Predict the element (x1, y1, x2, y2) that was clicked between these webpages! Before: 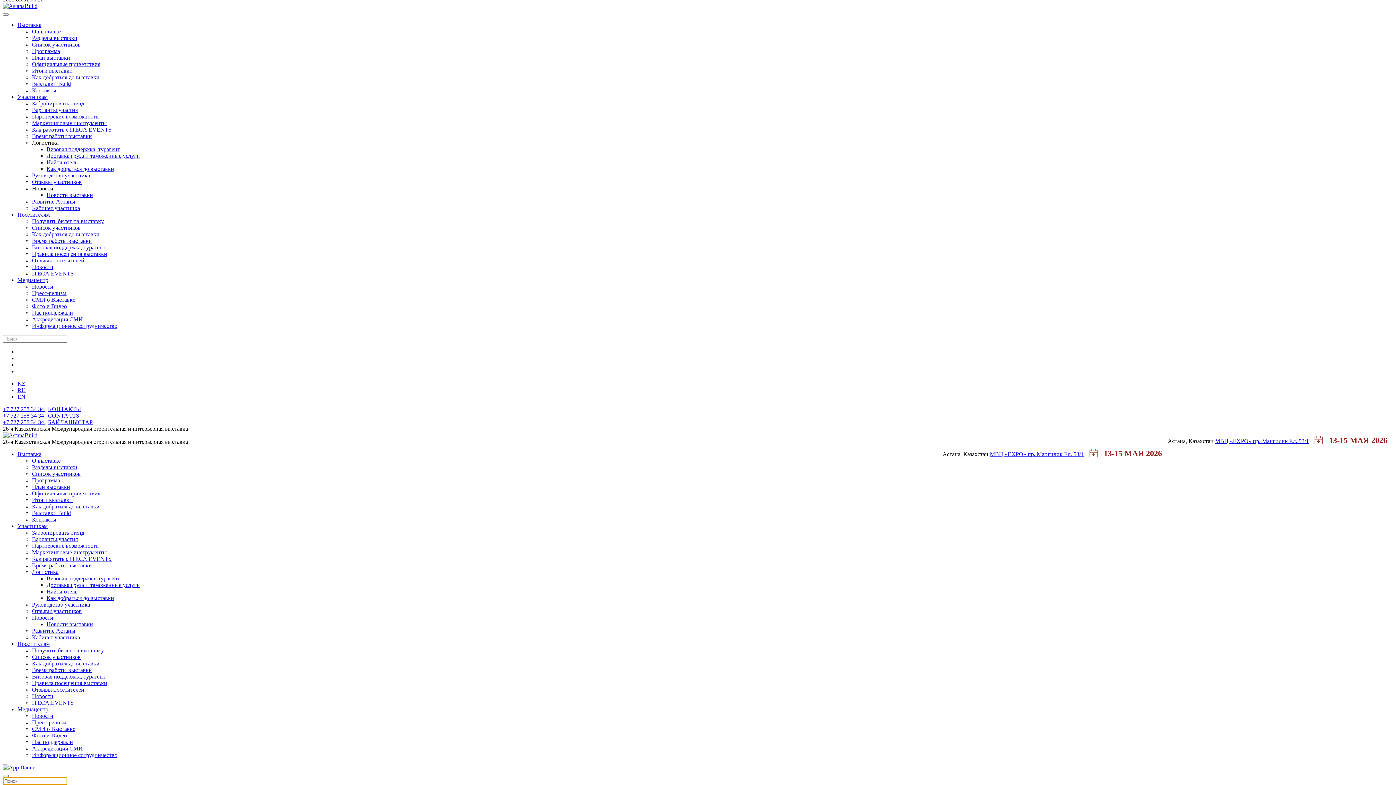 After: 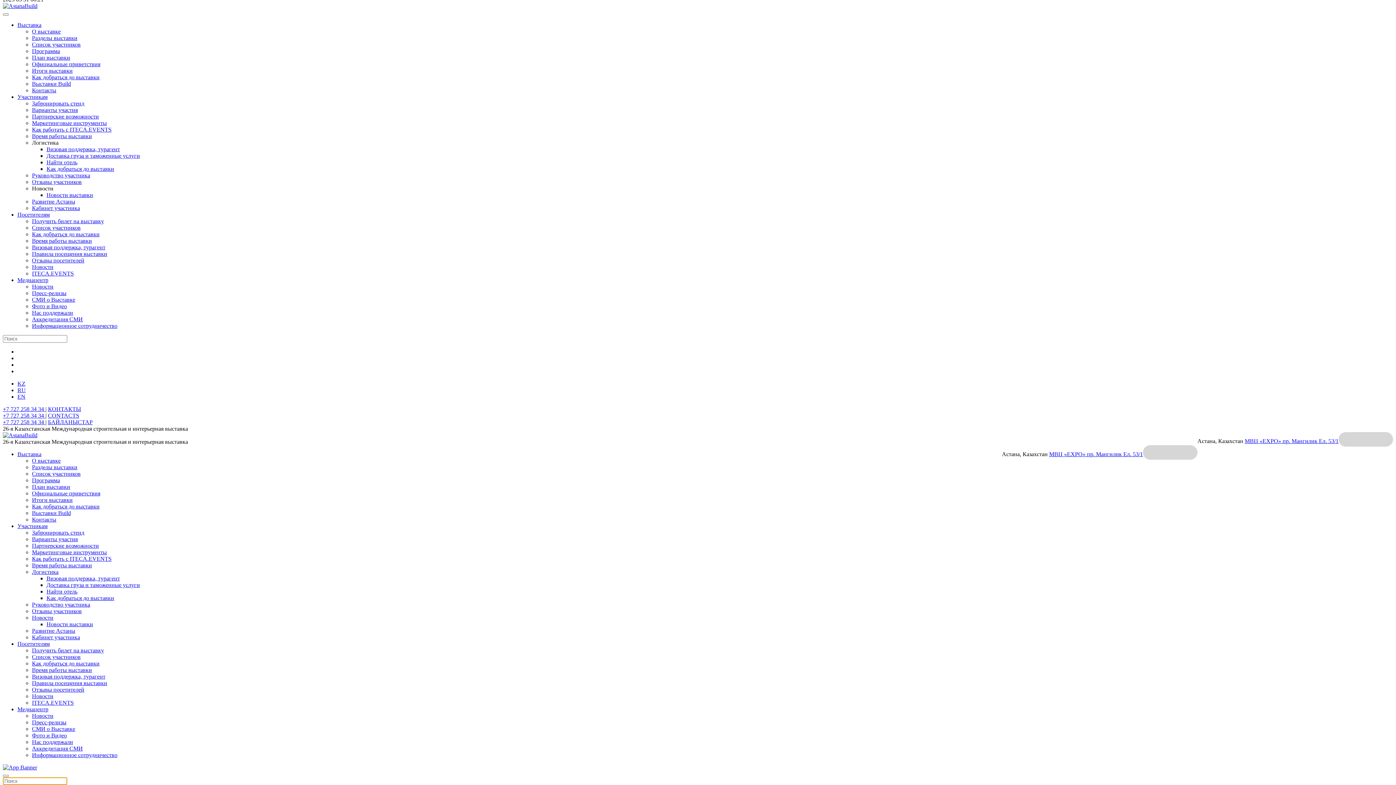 Action: bbox: (32, 120, 106, 126) label: Маркетинговые инструменты